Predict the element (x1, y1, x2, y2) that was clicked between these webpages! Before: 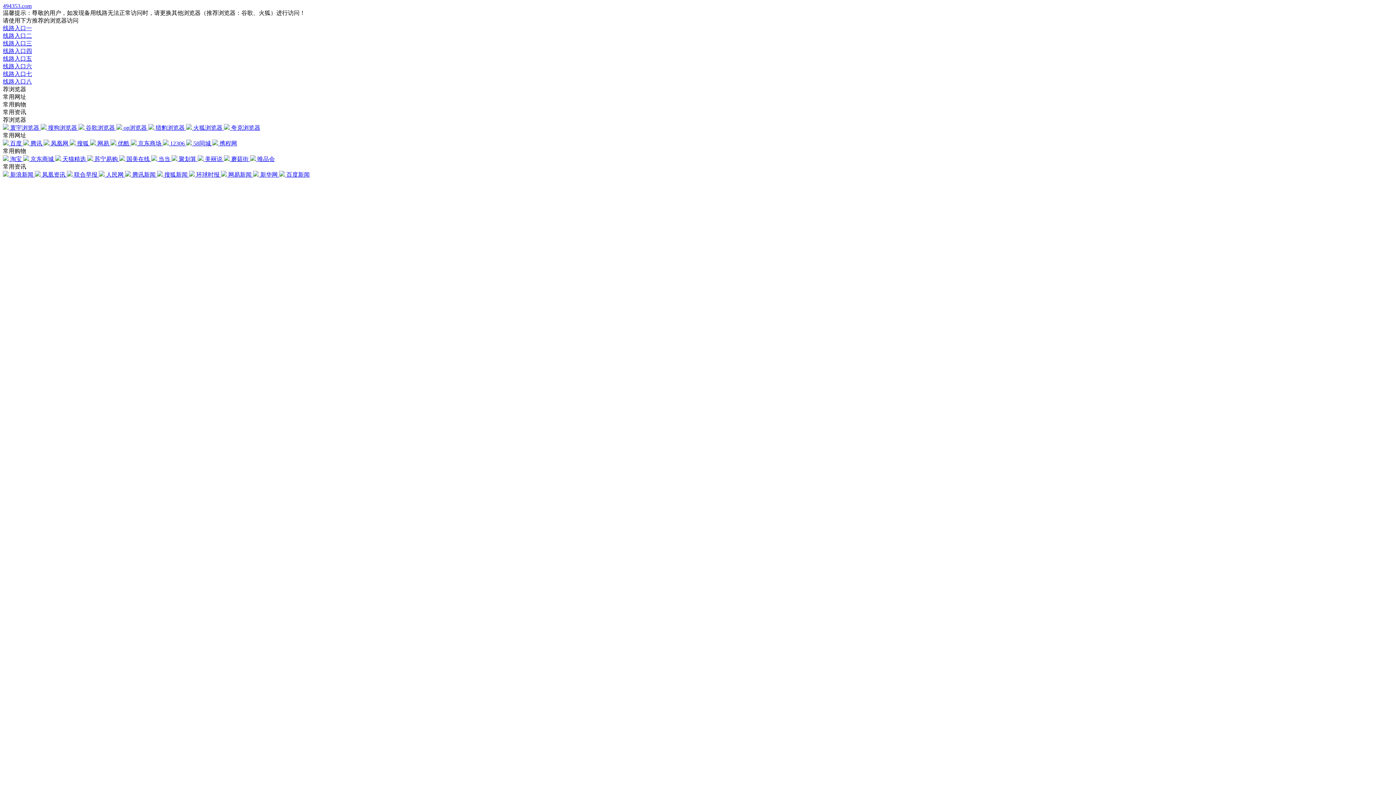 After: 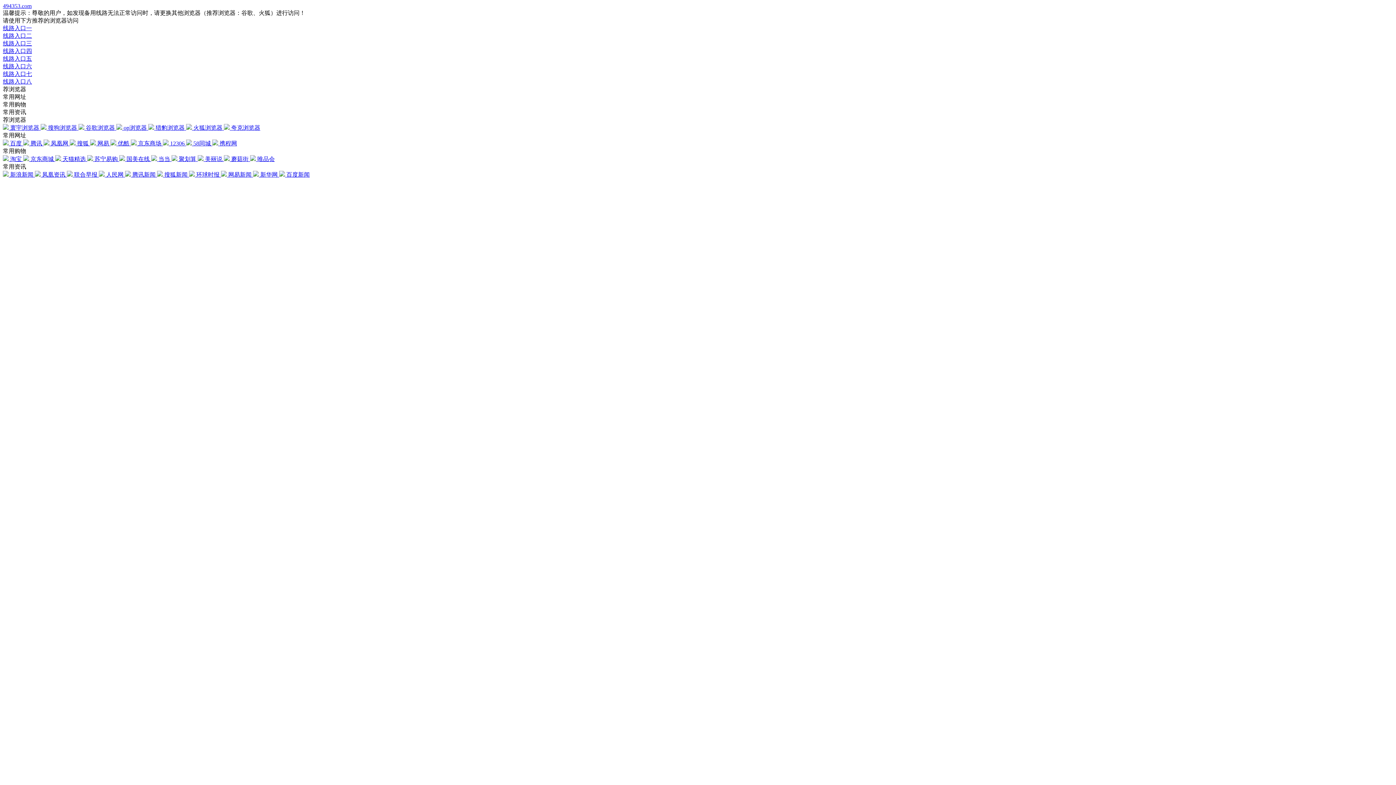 Action: bbox: (125, 171, 157, 177) label:  腾讯新闻 